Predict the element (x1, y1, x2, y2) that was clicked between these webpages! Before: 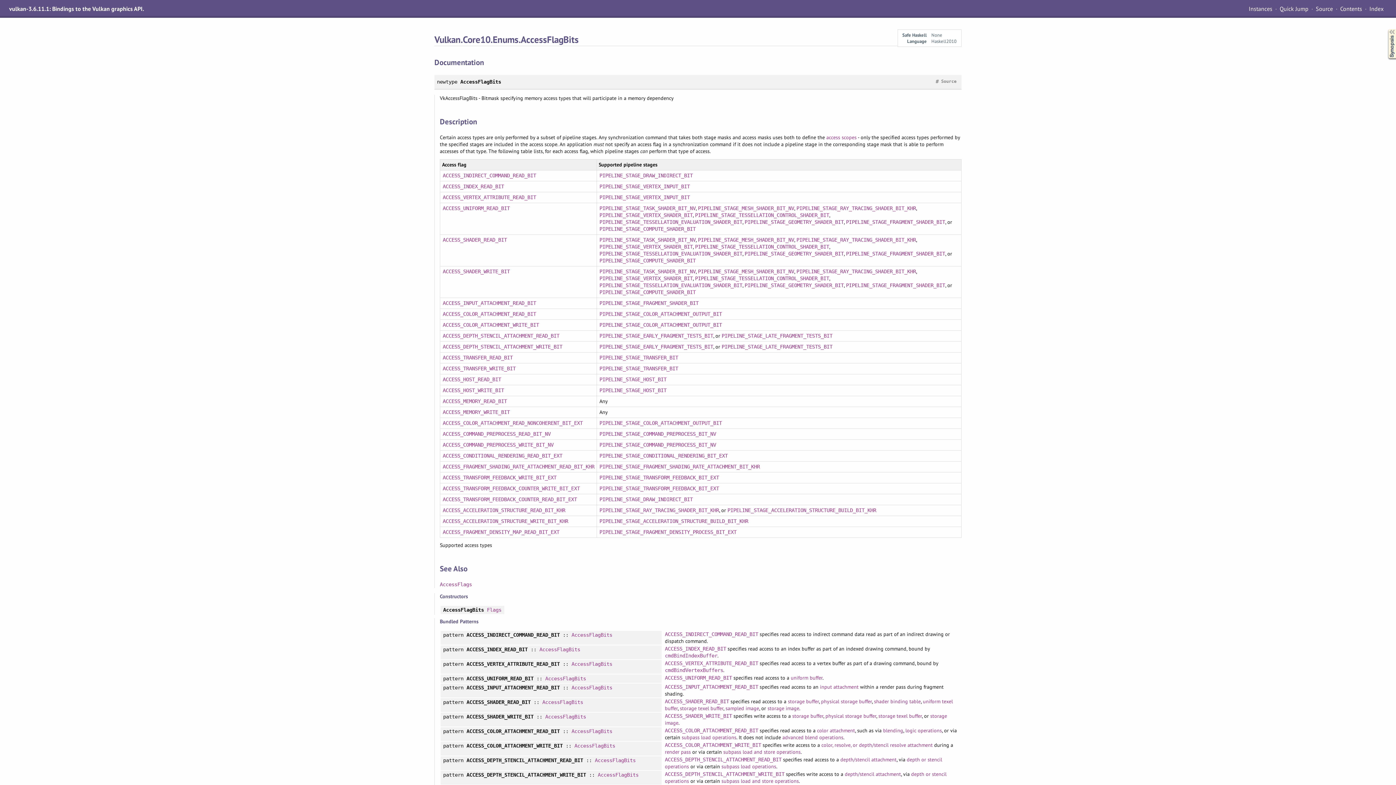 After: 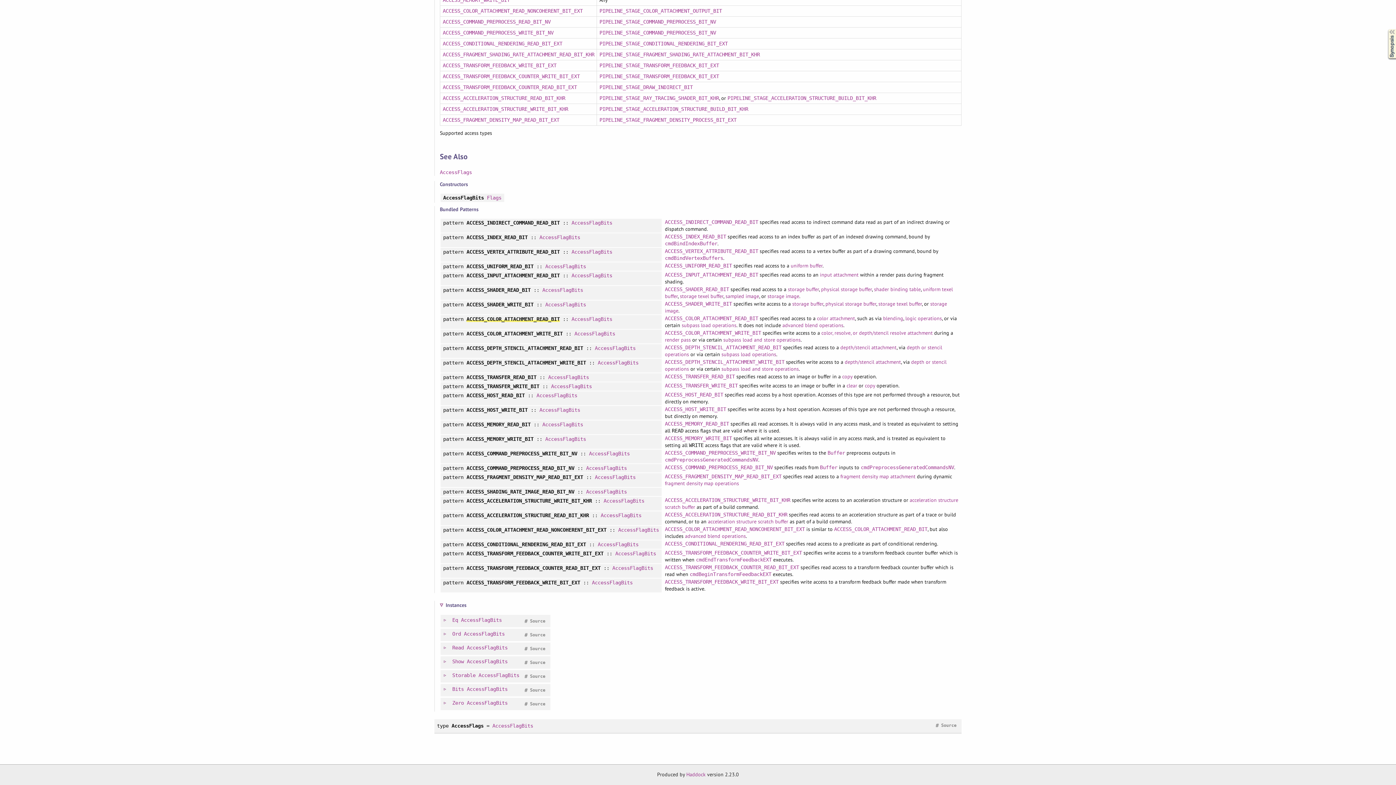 Action: bbox: (442, 311, 536, 316) label: ACCESS_COLOR_ATTACHMENT_READ_BIT